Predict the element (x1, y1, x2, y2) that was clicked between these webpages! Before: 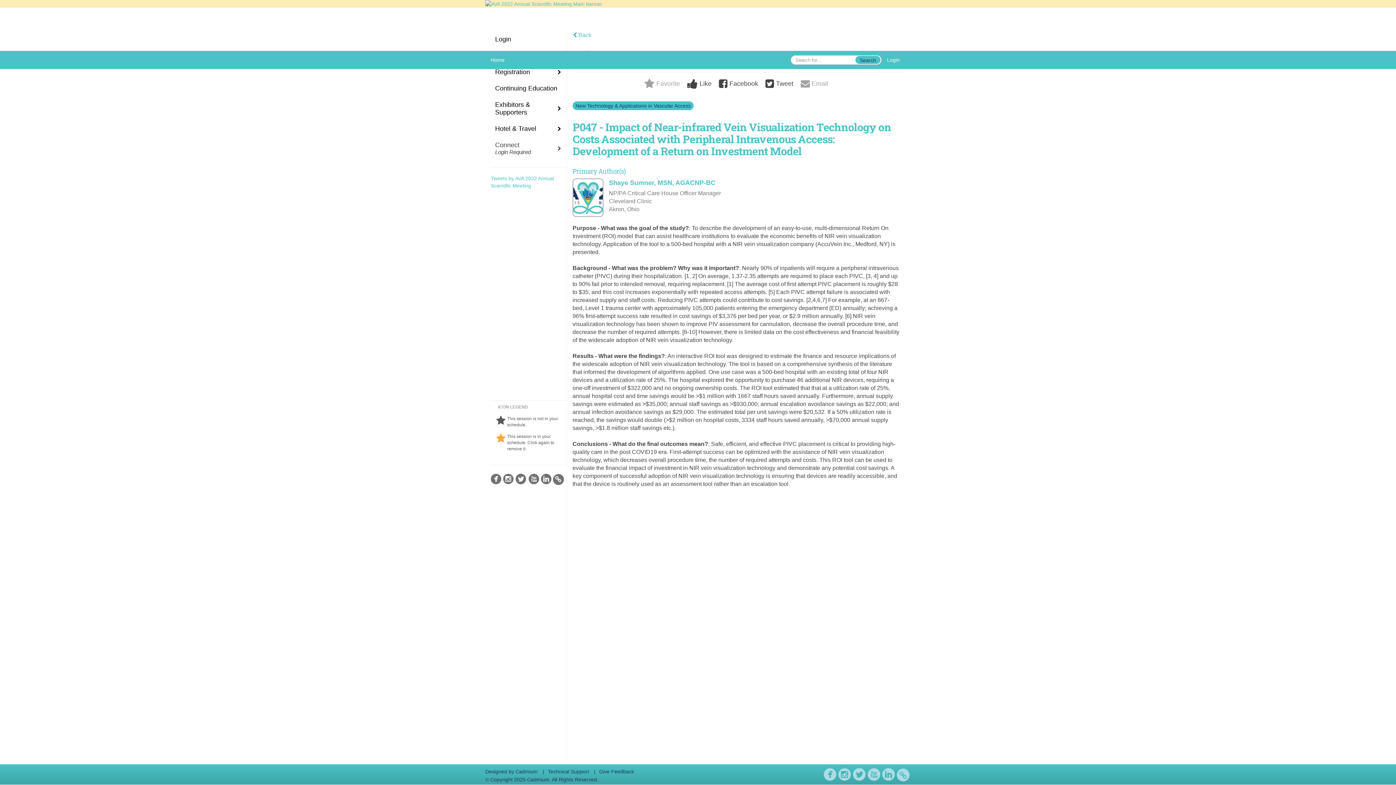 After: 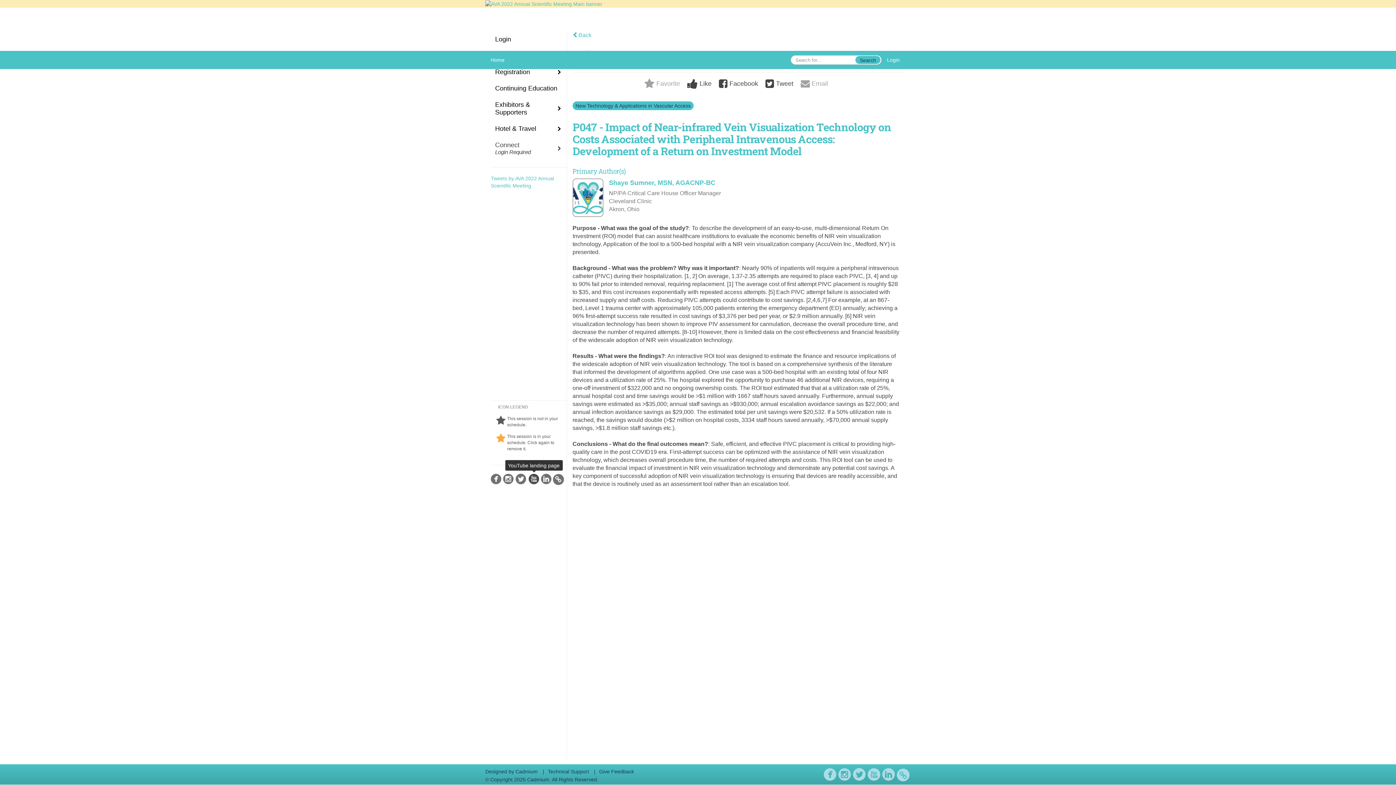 Action: bbox: (528, 472, 539, 486)